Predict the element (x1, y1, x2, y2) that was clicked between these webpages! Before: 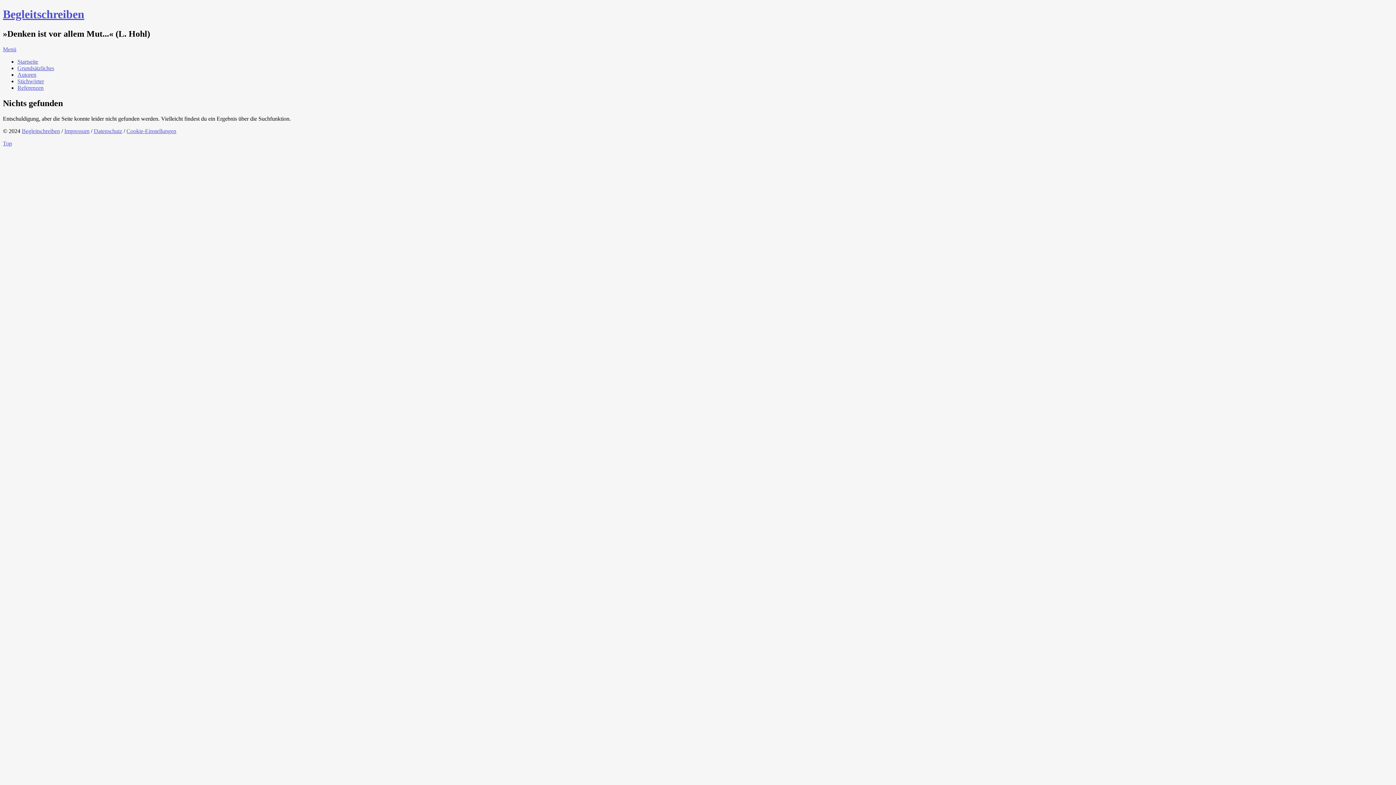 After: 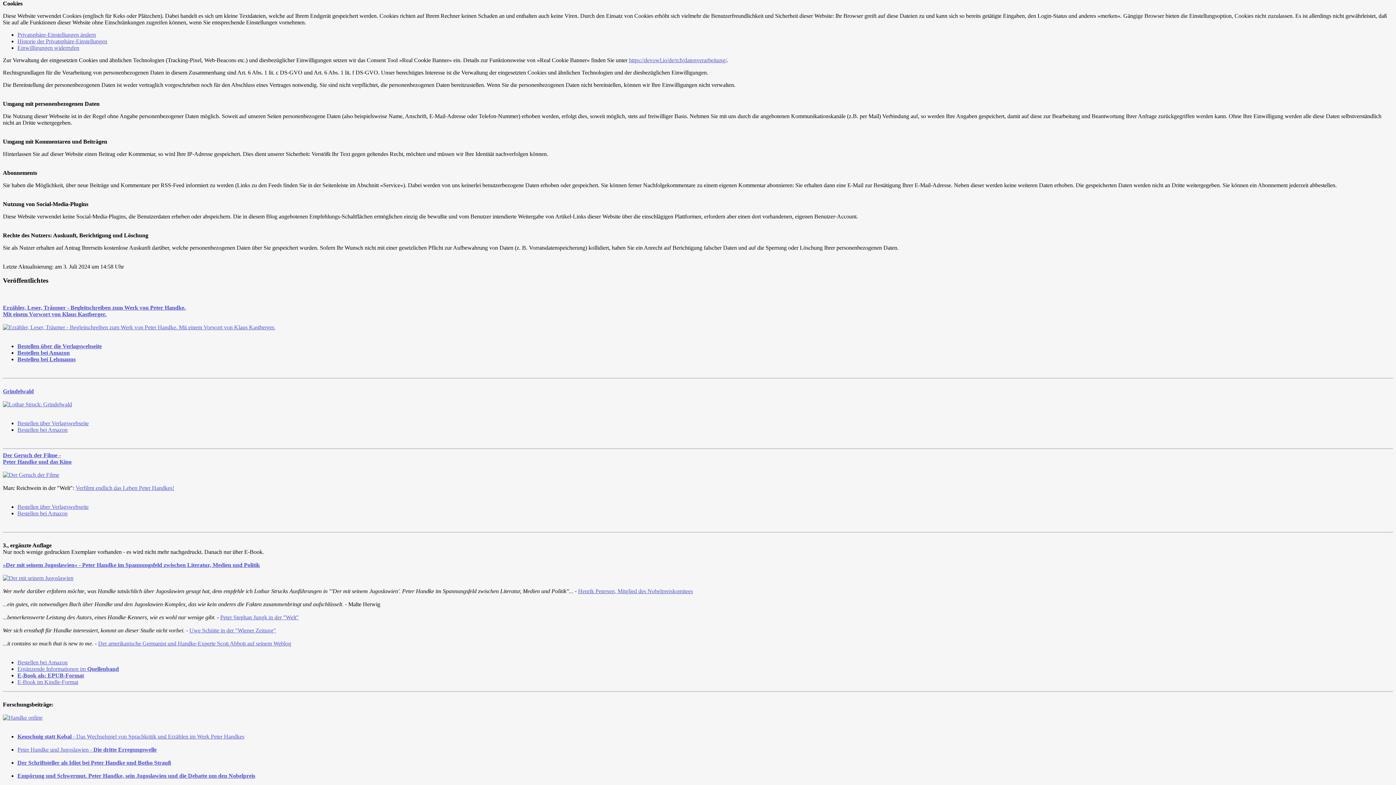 Action: bbox: (126, 127, 176, 134) label: Cookie-Einstellungen